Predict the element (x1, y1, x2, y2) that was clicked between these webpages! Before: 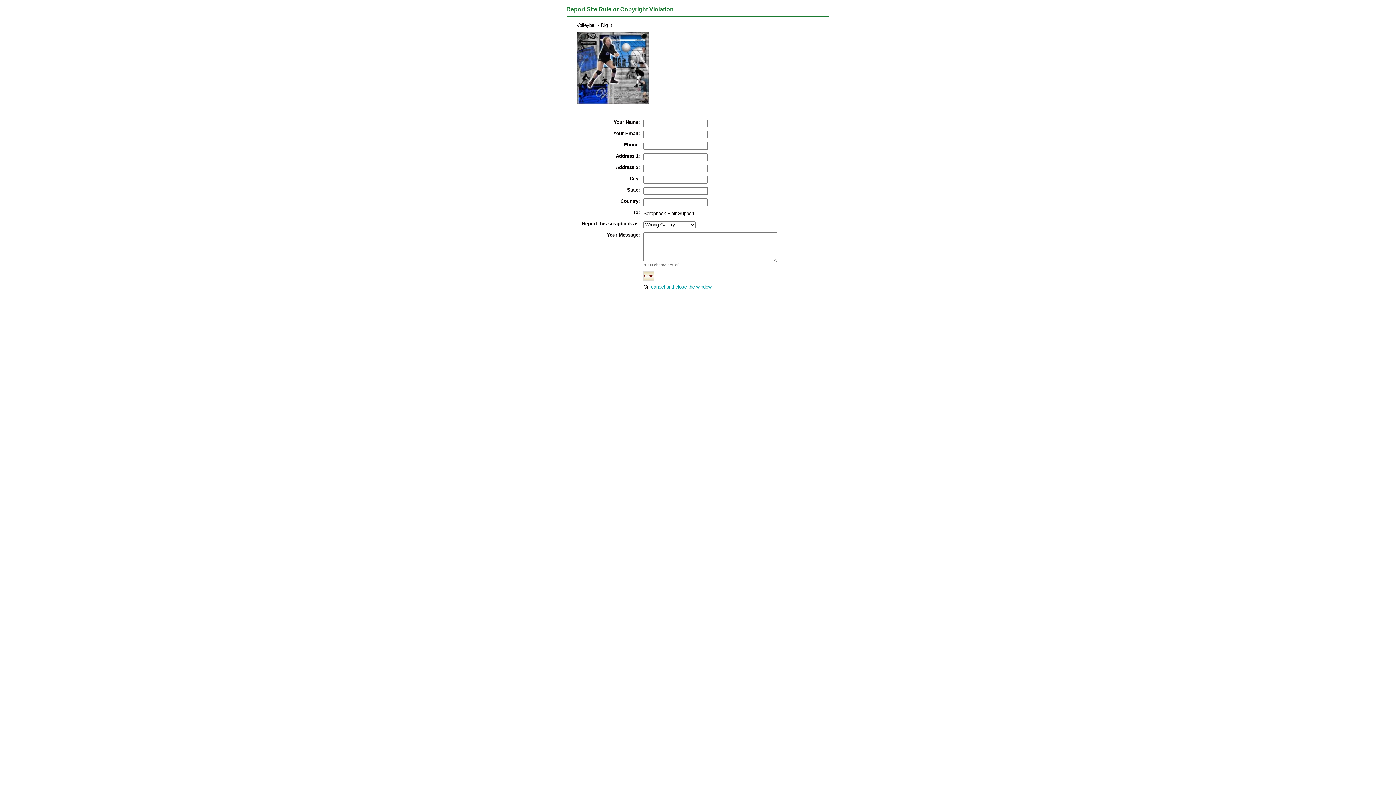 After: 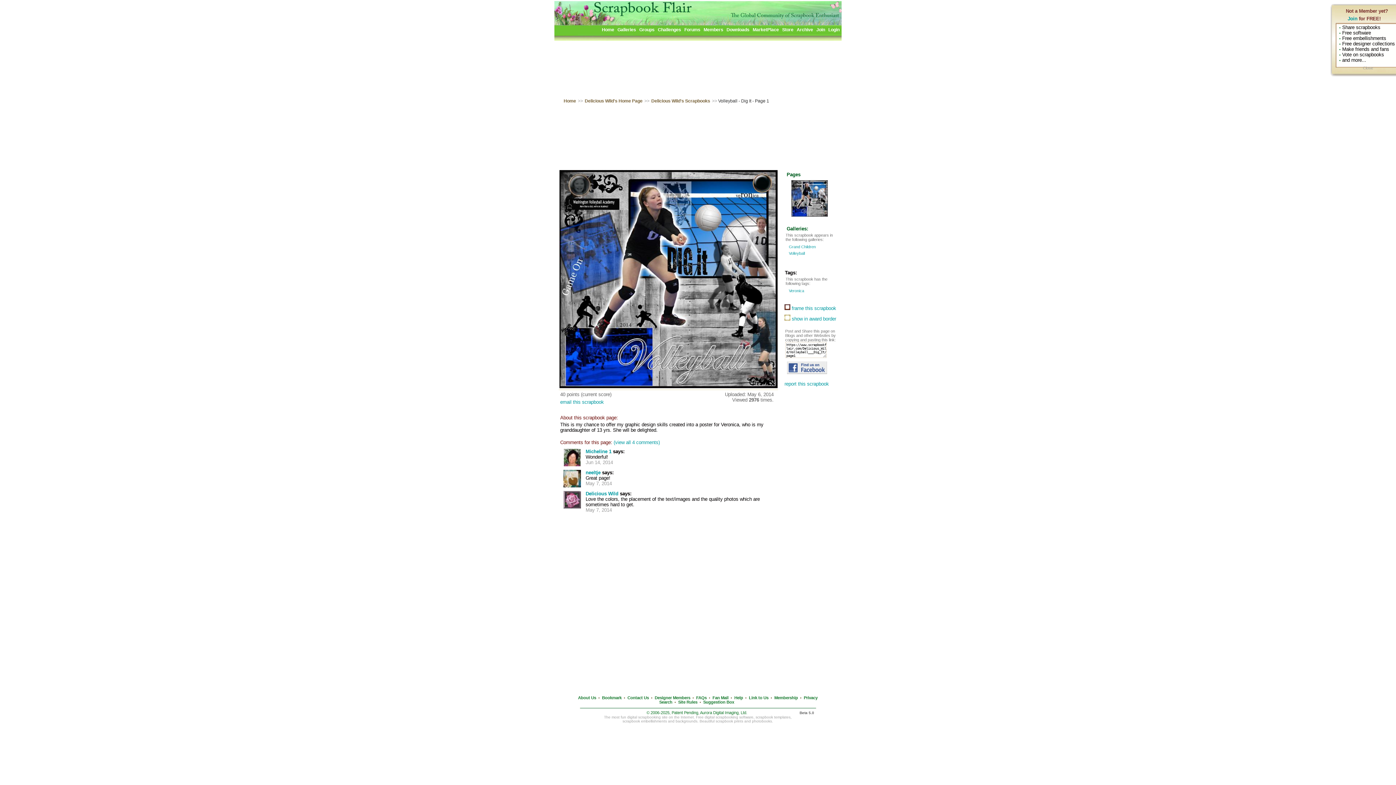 Action: bbox: (576, 99, 649, 105)